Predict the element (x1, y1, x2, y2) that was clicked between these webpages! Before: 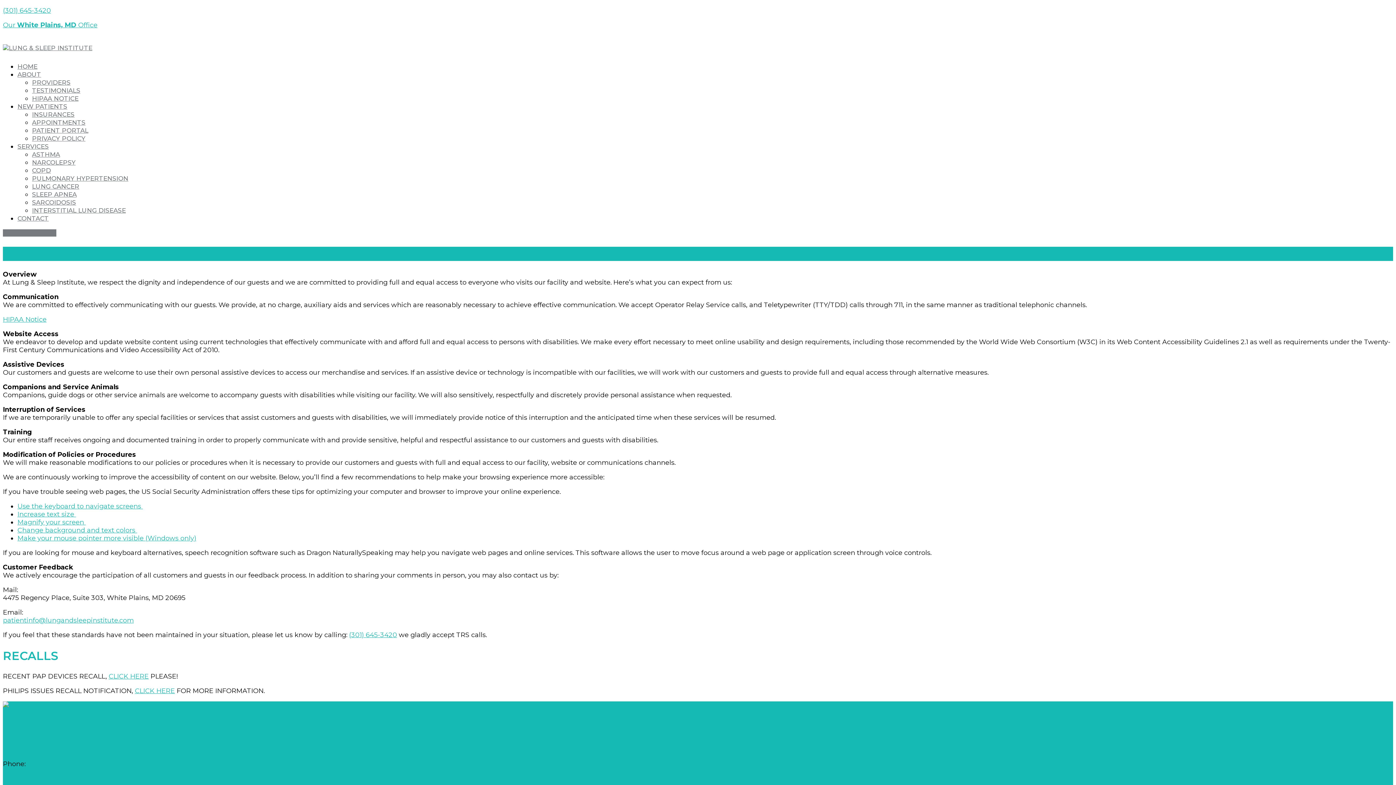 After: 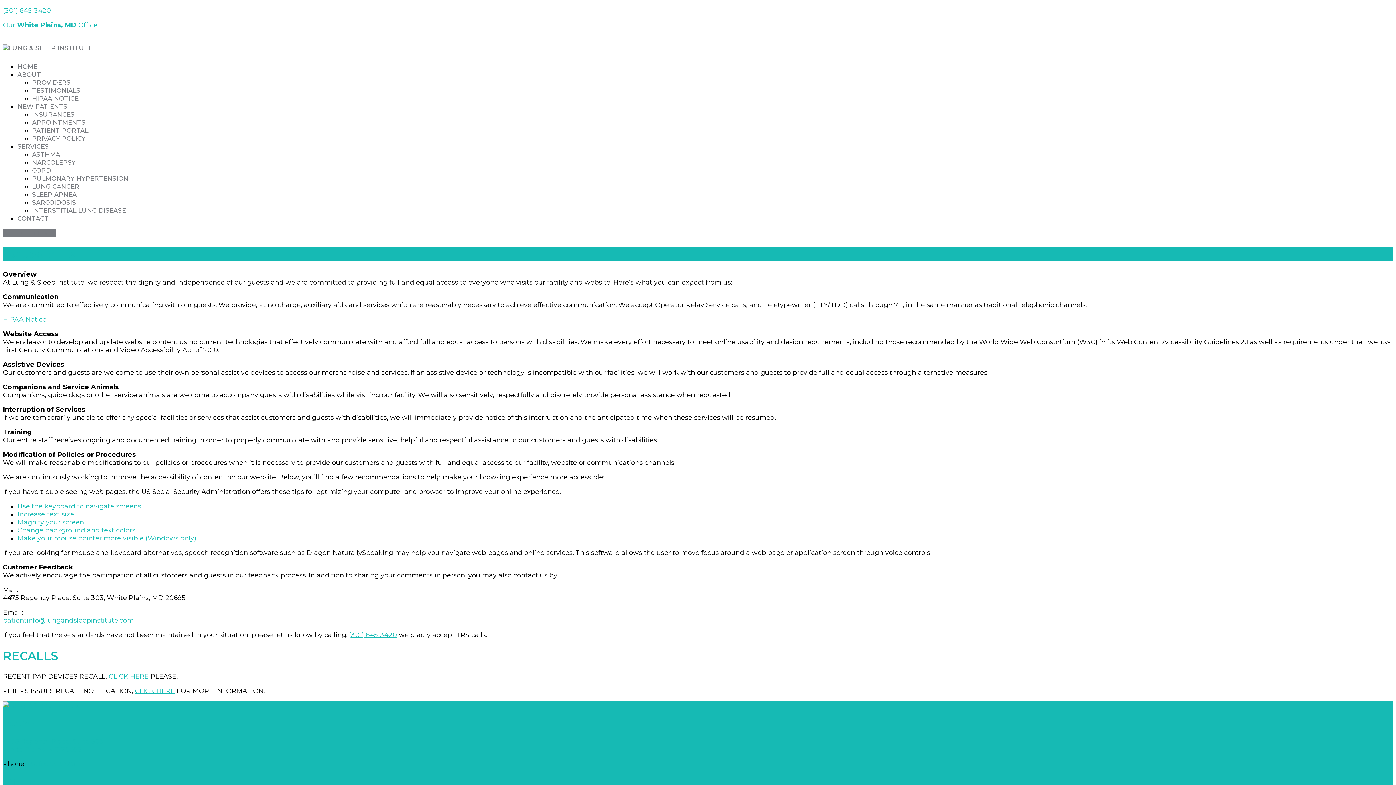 Action: bbox: (134, 687, 174, 695) label: CLICK HERE